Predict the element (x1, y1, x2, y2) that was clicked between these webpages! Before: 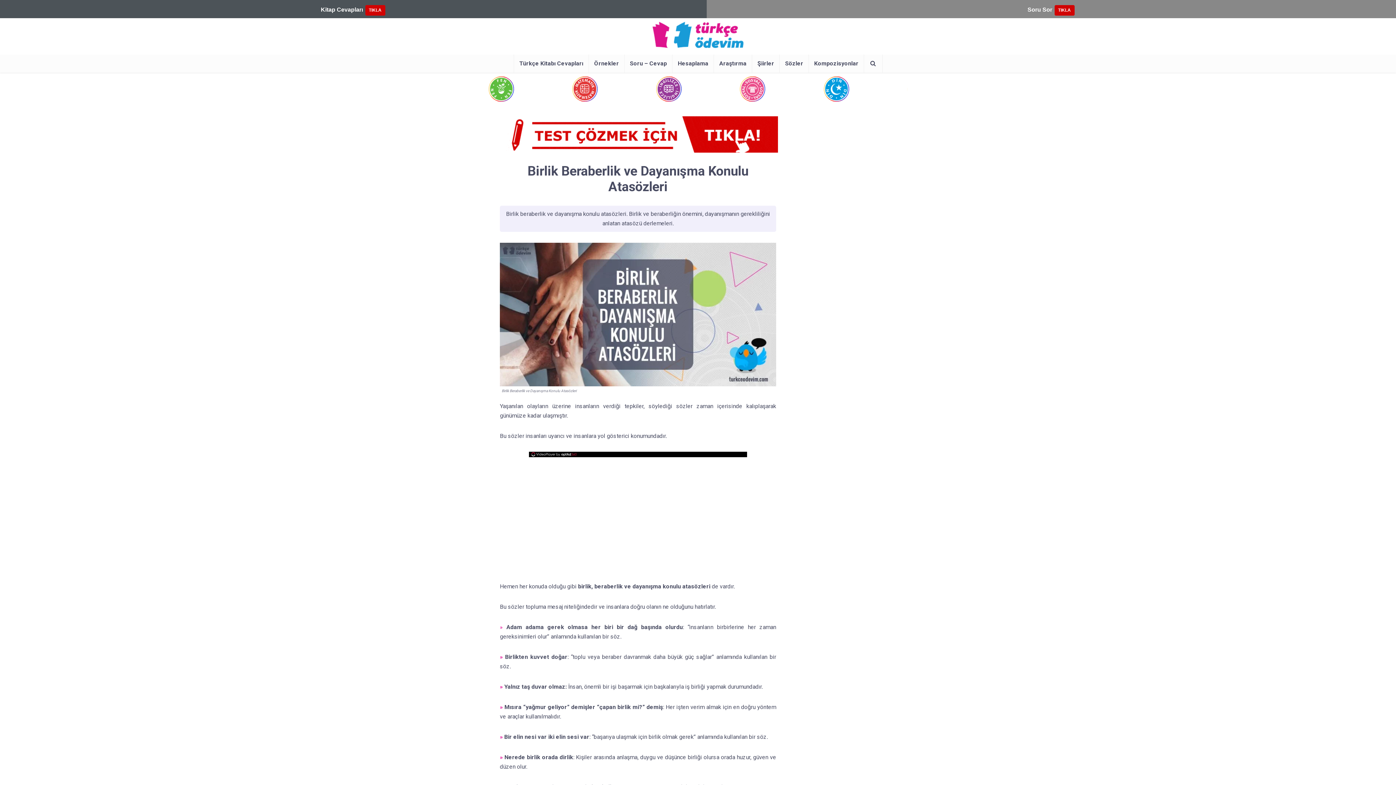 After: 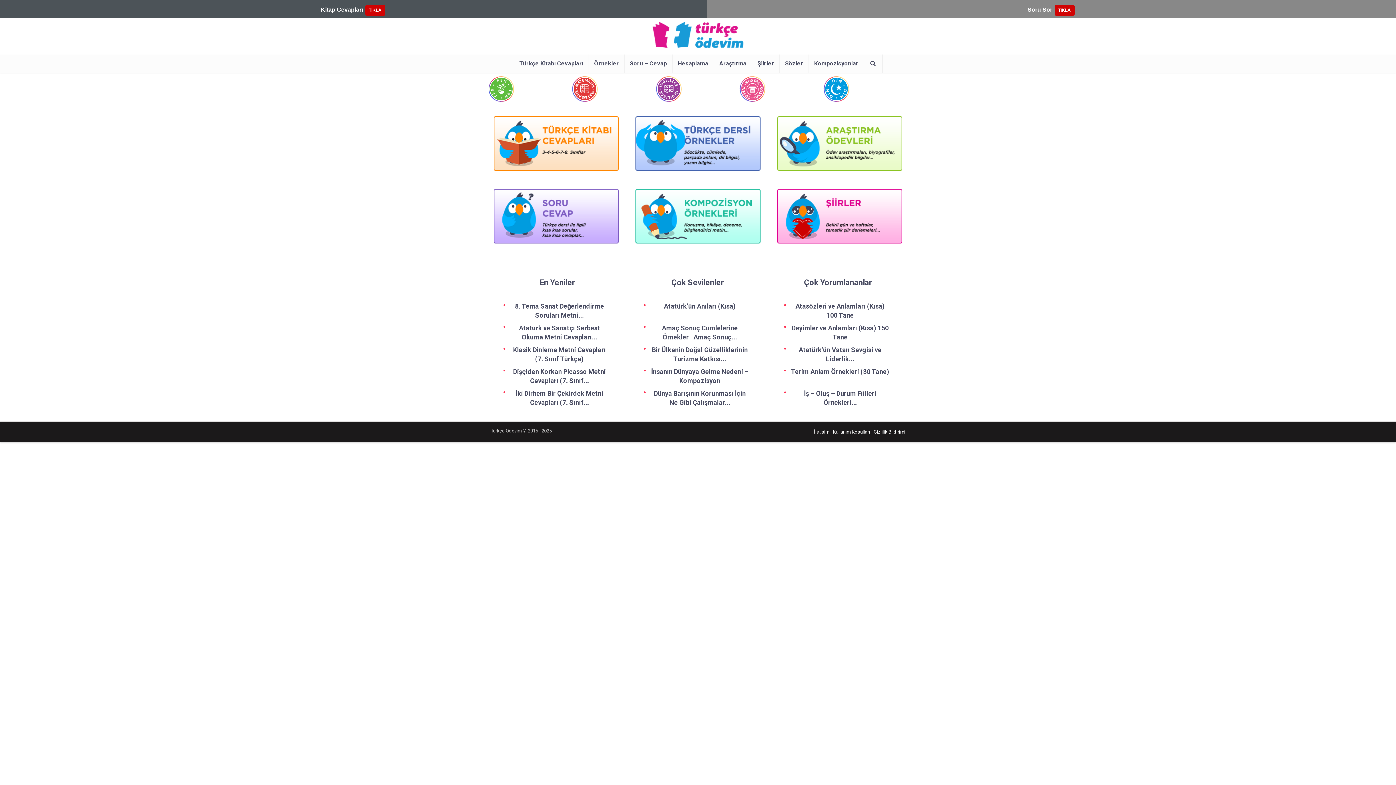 Action: bbox: (652, 18, 743, 47)